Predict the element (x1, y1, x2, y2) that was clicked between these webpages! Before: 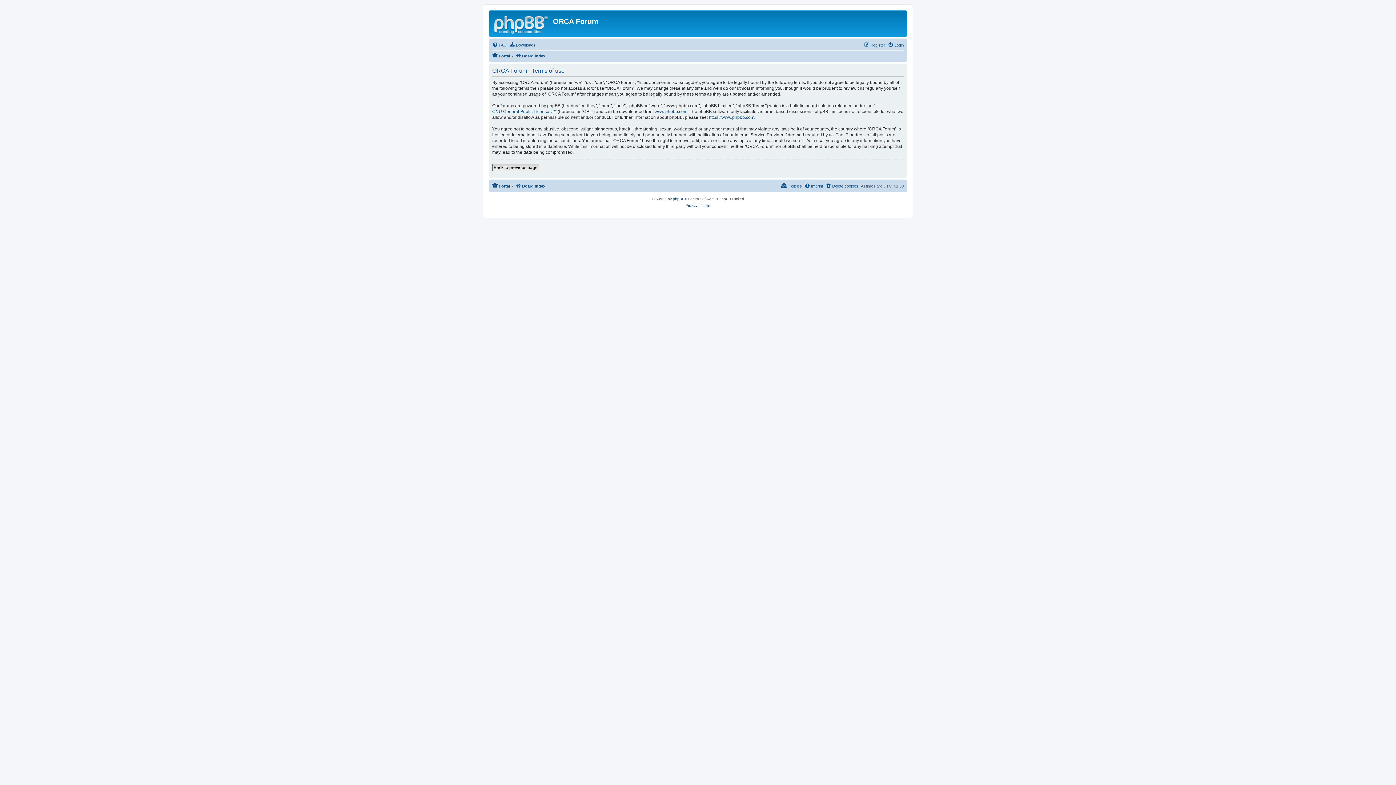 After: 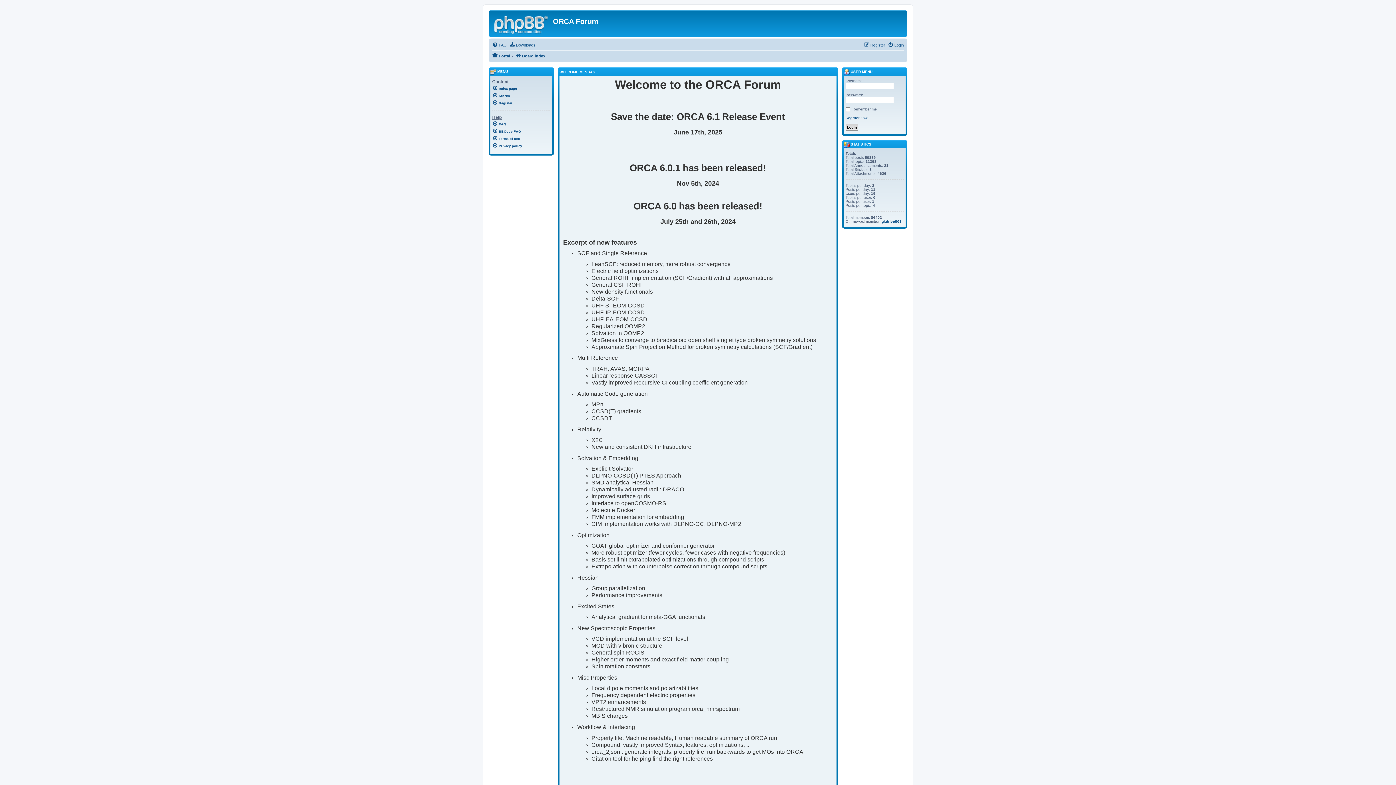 Action: label: Portal bbox: (492, 51, 510, 60)